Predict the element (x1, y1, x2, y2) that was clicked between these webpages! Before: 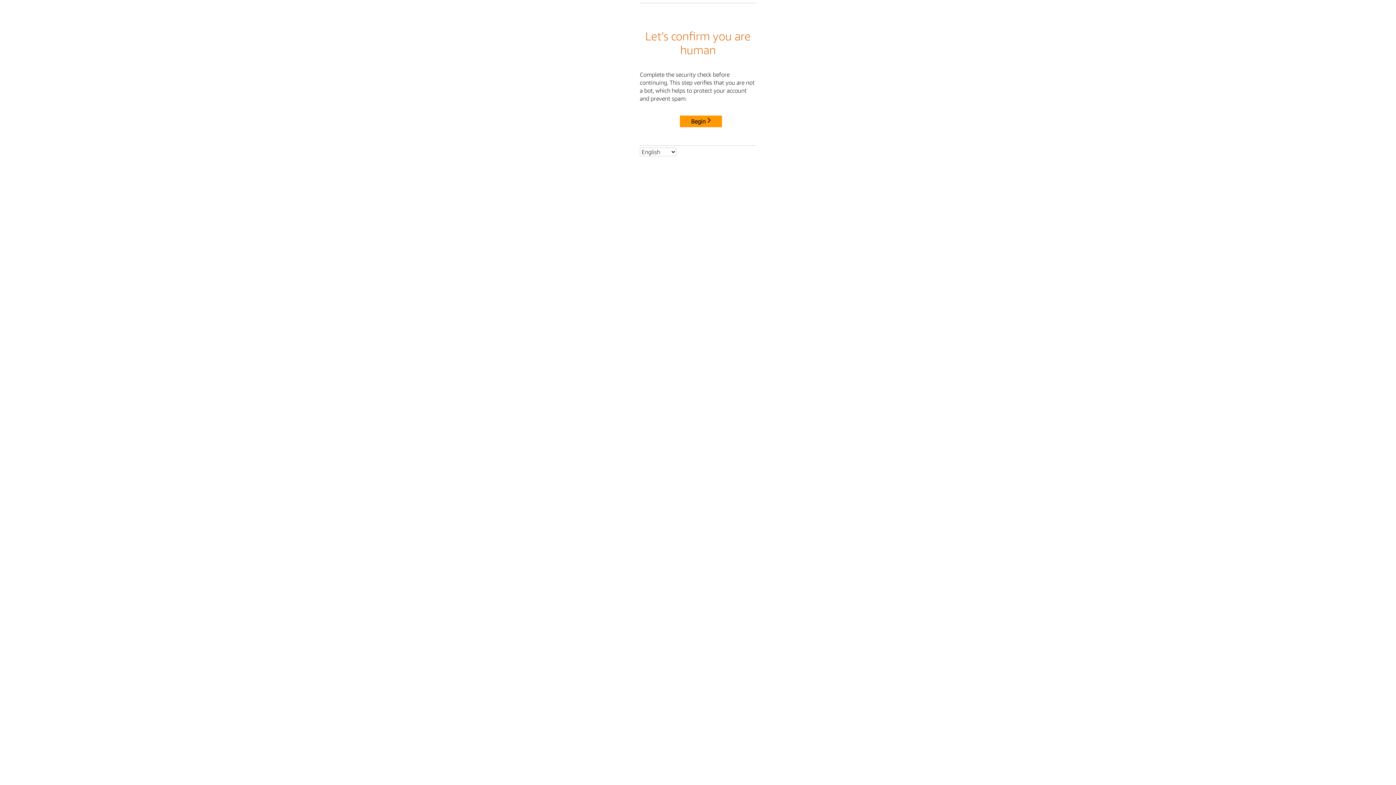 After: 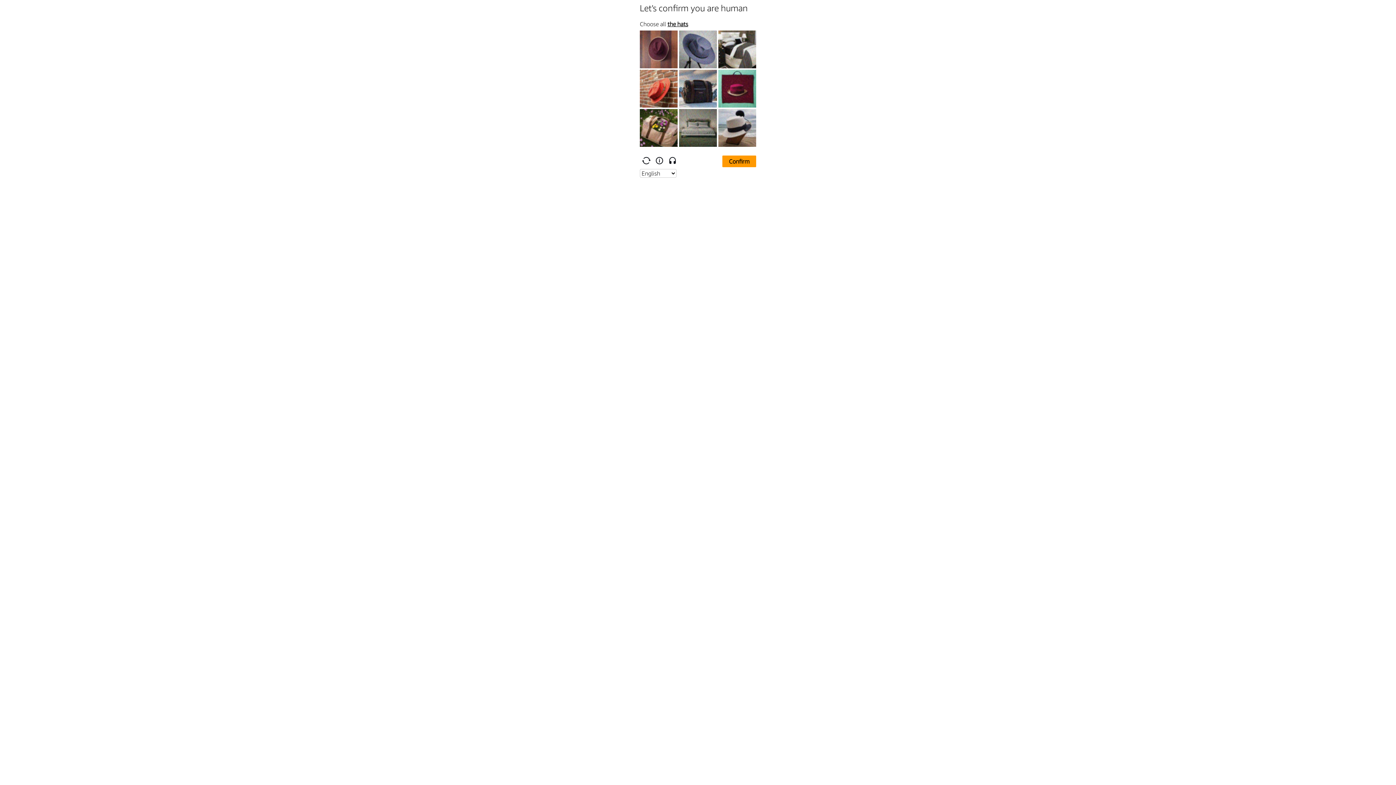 Action: label: Begin bbox: (680, 115, 722, 127)